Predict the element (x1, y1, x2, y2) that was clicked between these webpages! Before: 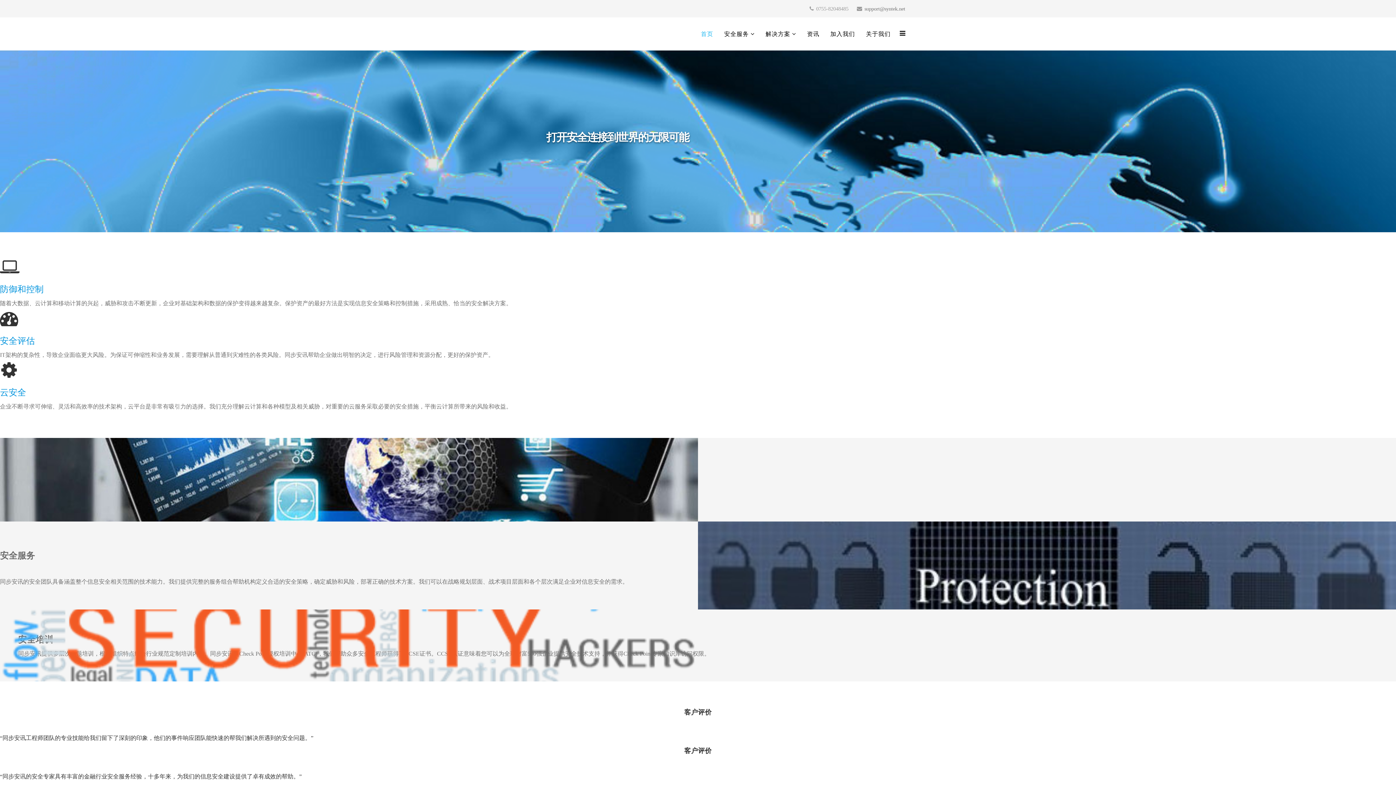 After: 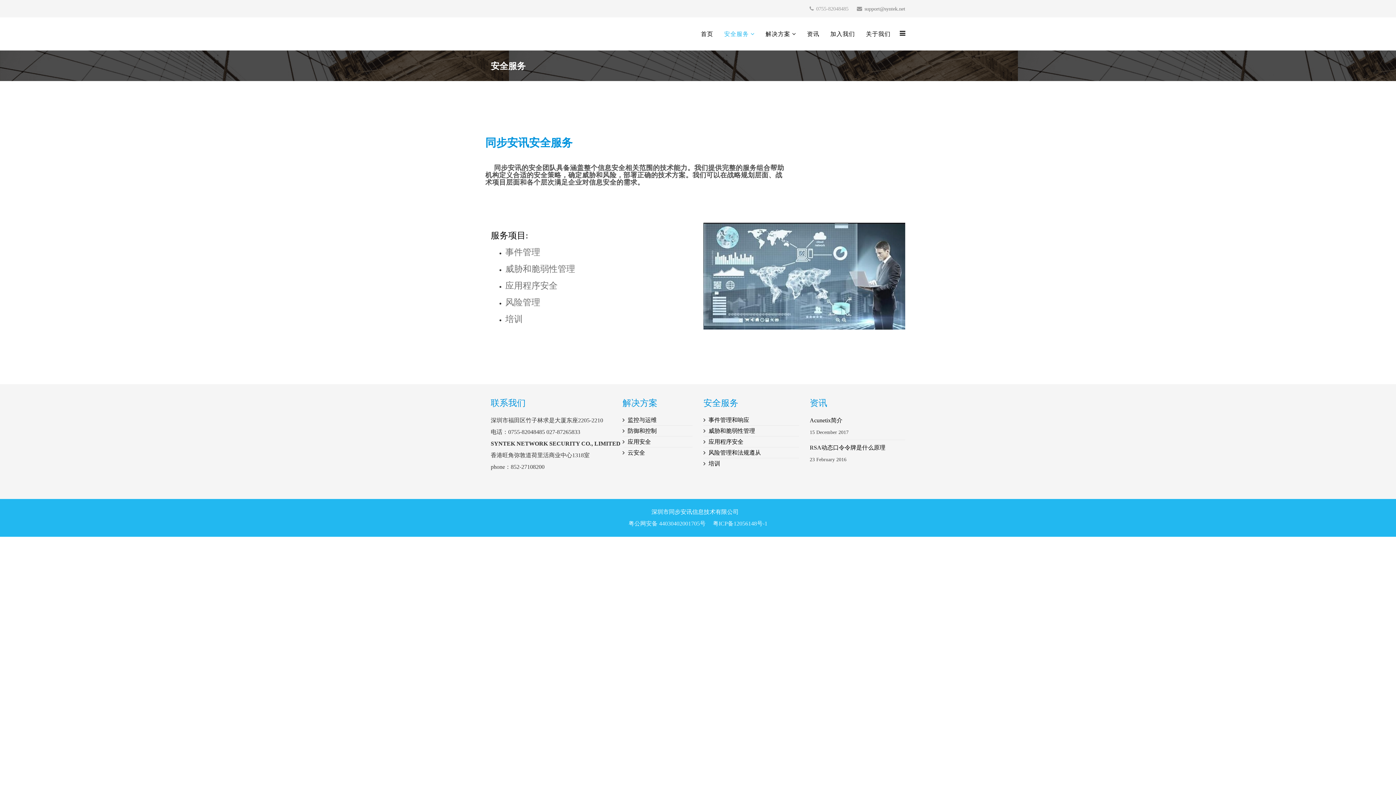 Action: label: 安全服务 bbox: (0, 551, 34, 560)